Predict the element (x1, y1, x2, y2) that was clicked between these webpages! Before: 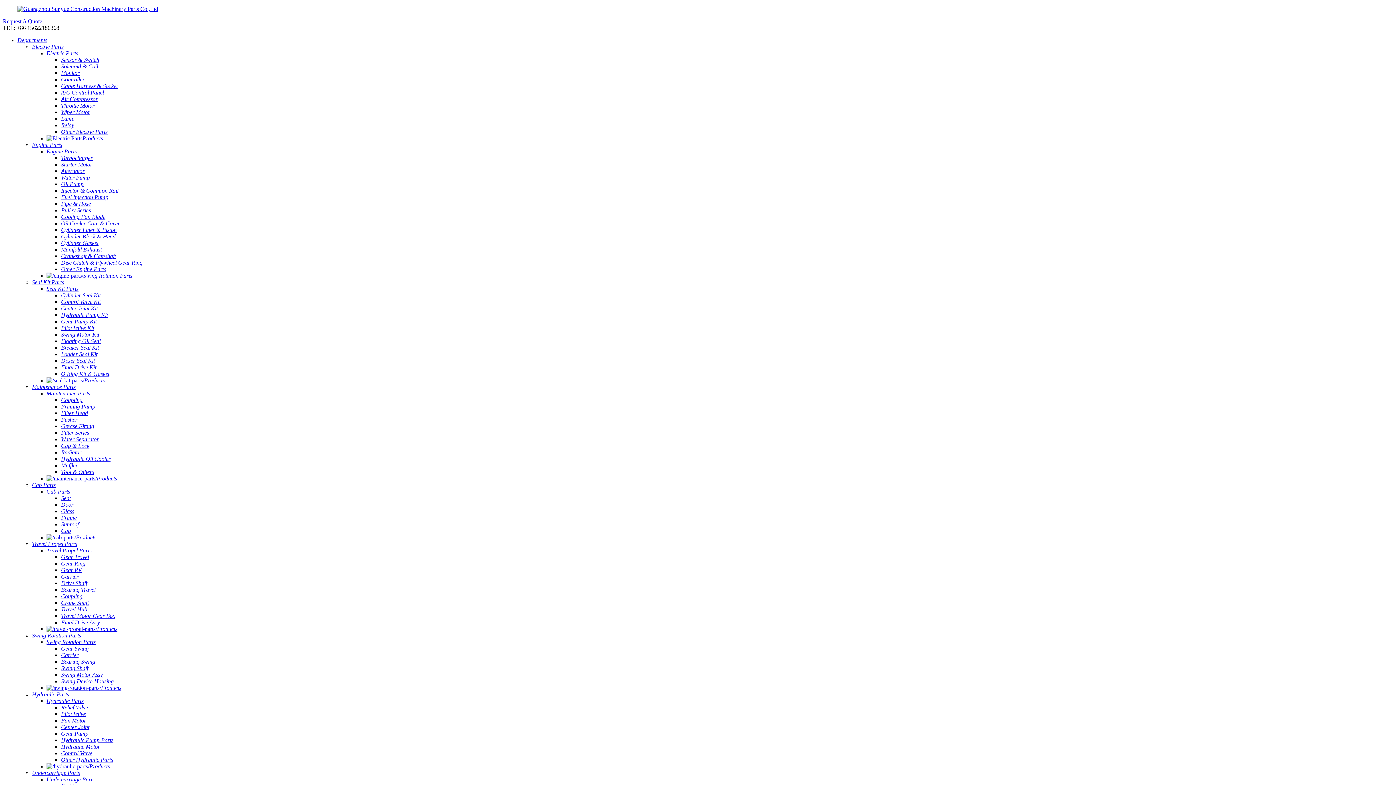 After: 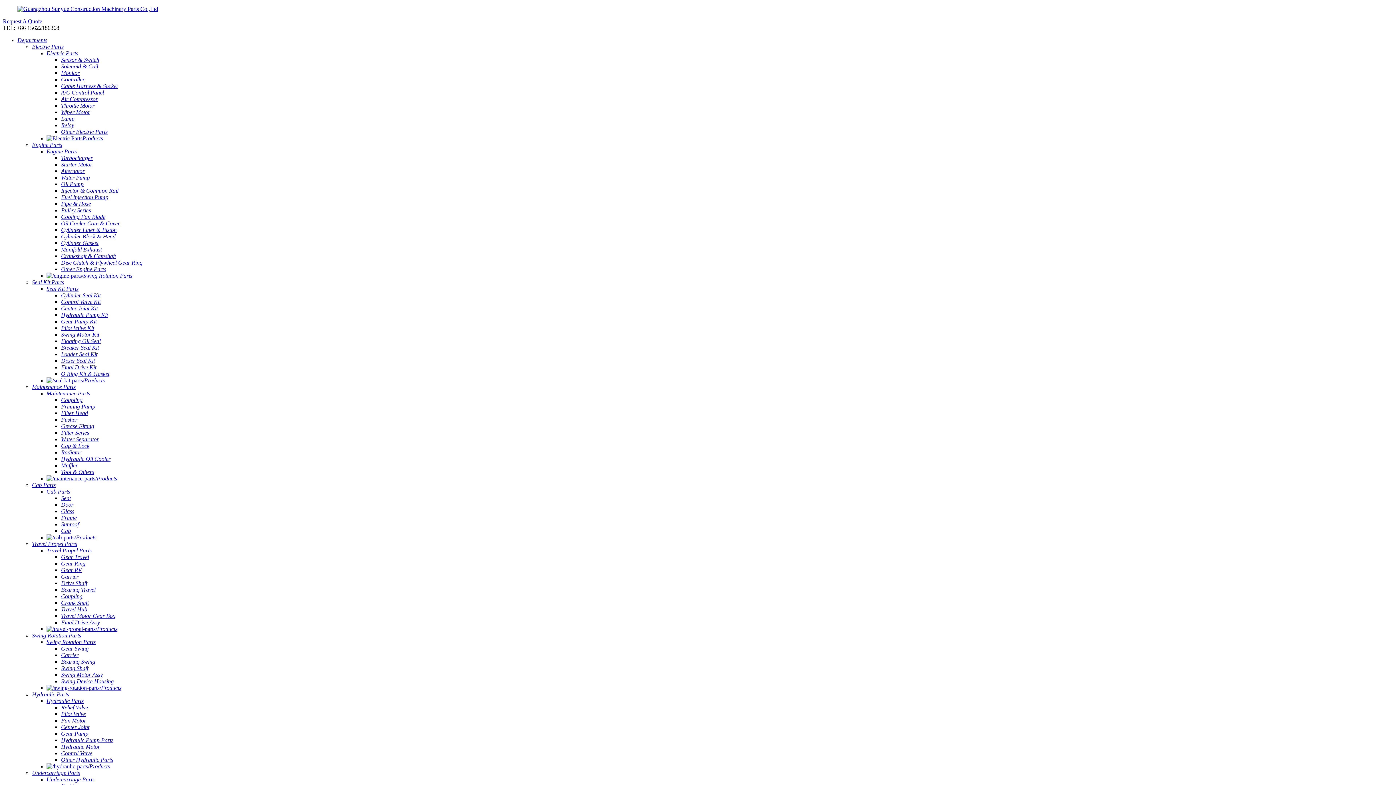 Action: label: Swing Motor Kit bbox: (61, 331, 99, 337)